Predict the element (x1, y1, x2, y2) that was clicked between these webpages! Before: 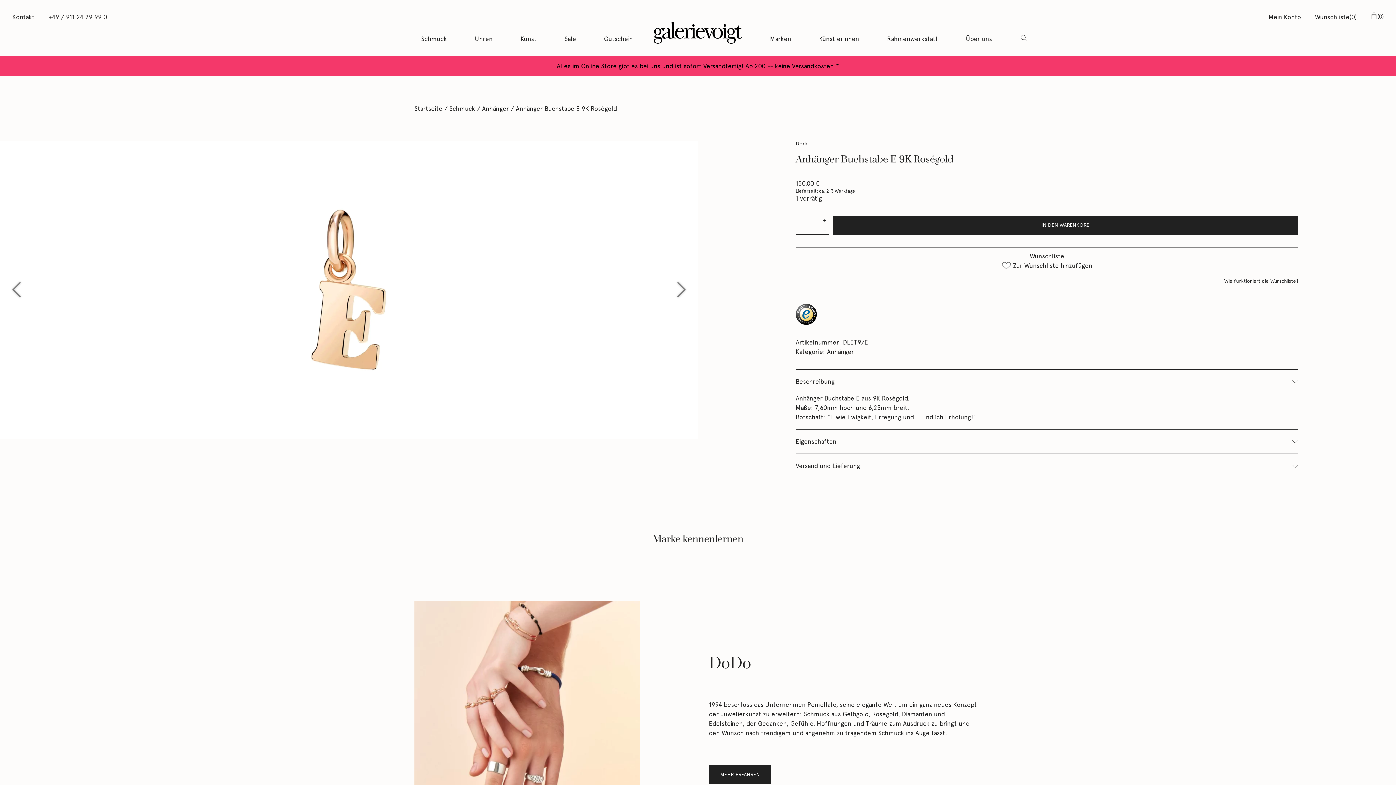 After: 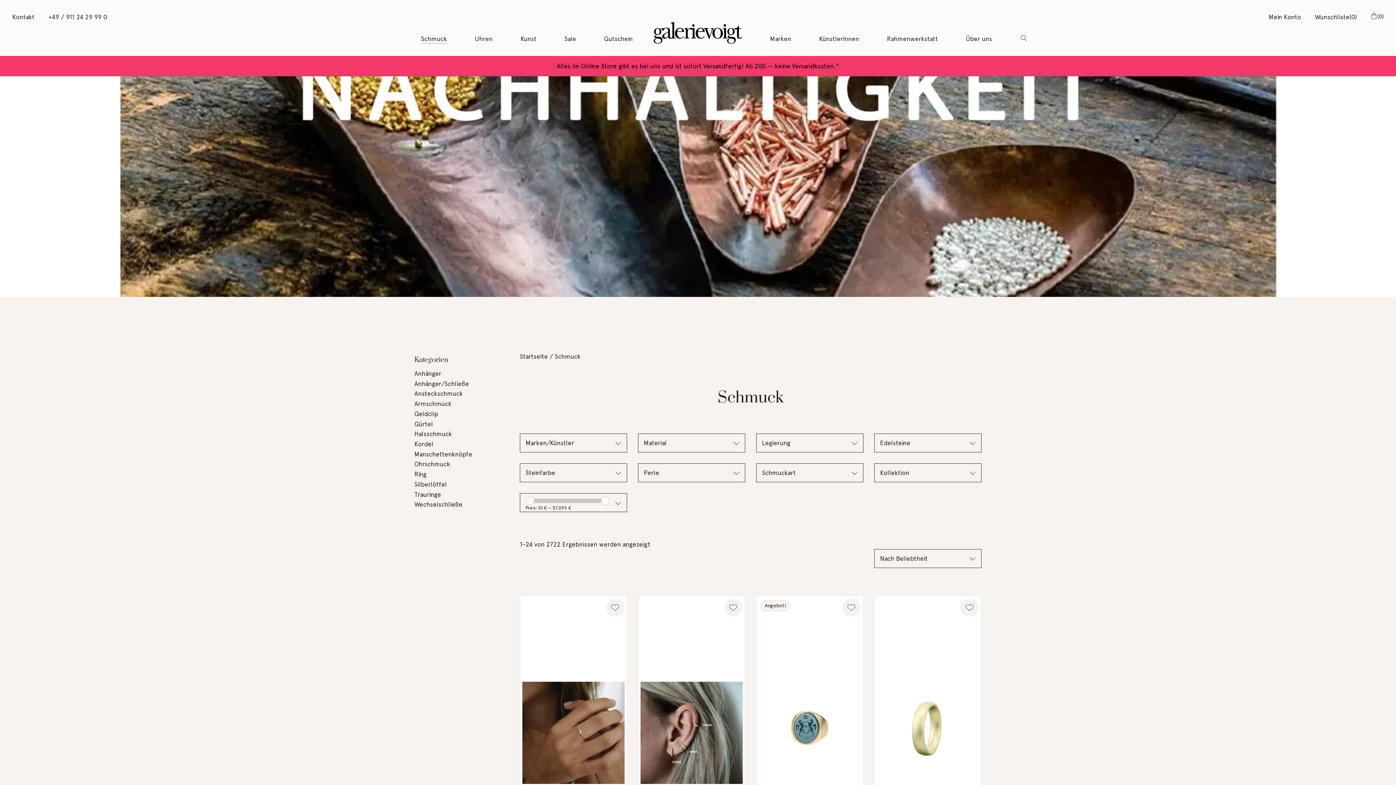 Action: label: Schmuck bbox: (421, 35, 447, 43)